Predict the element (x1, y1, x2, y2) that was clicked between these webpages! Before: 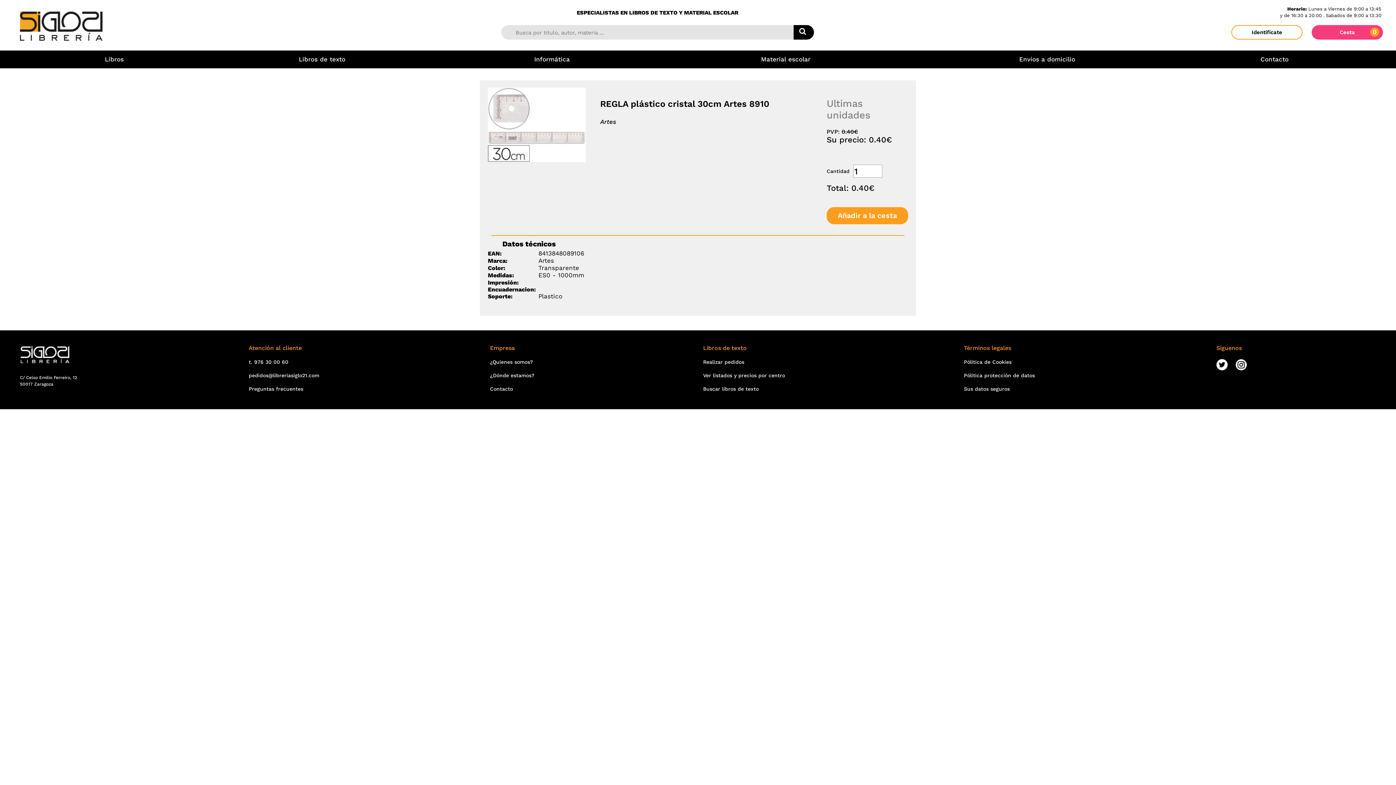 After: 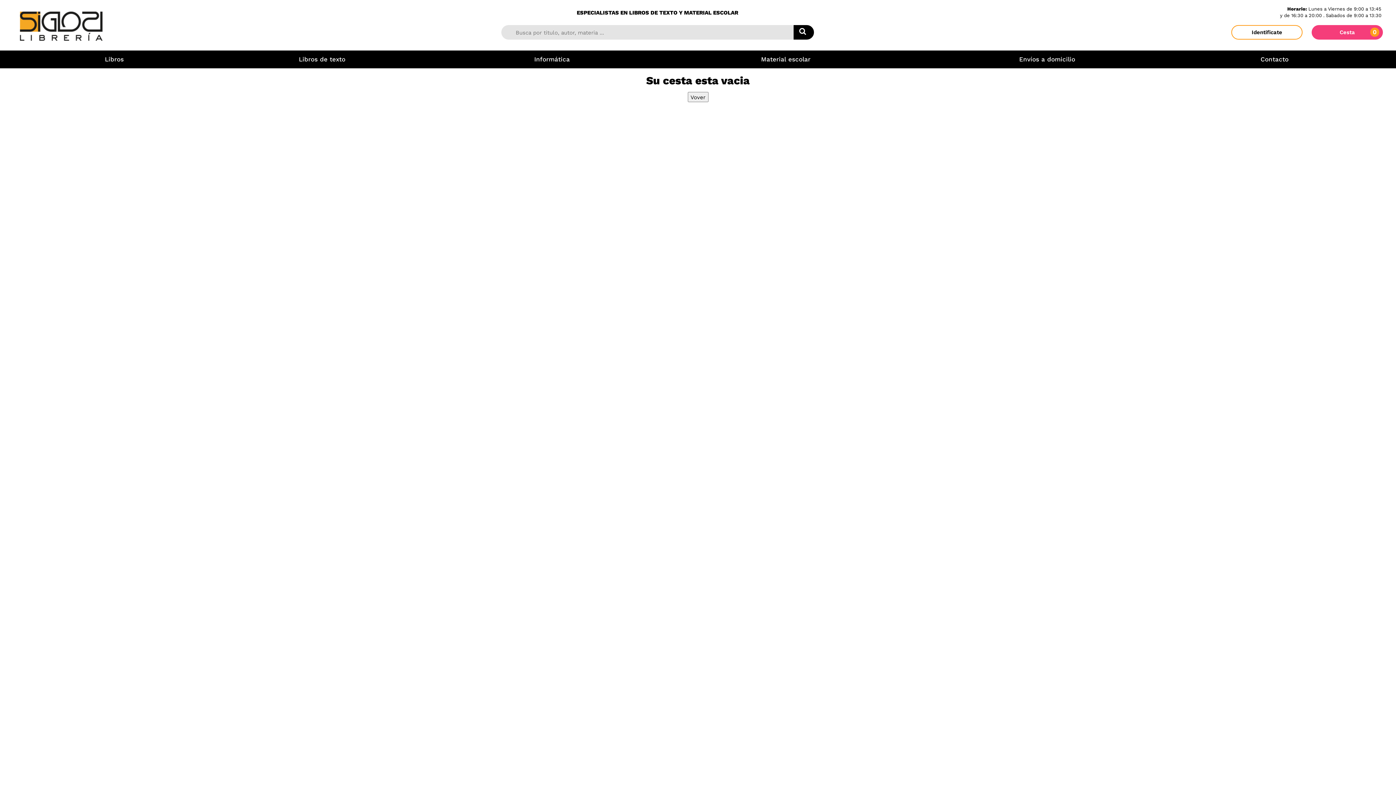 Action: label: Cesta

0 bbox: (1312, 25, 1383, 39)